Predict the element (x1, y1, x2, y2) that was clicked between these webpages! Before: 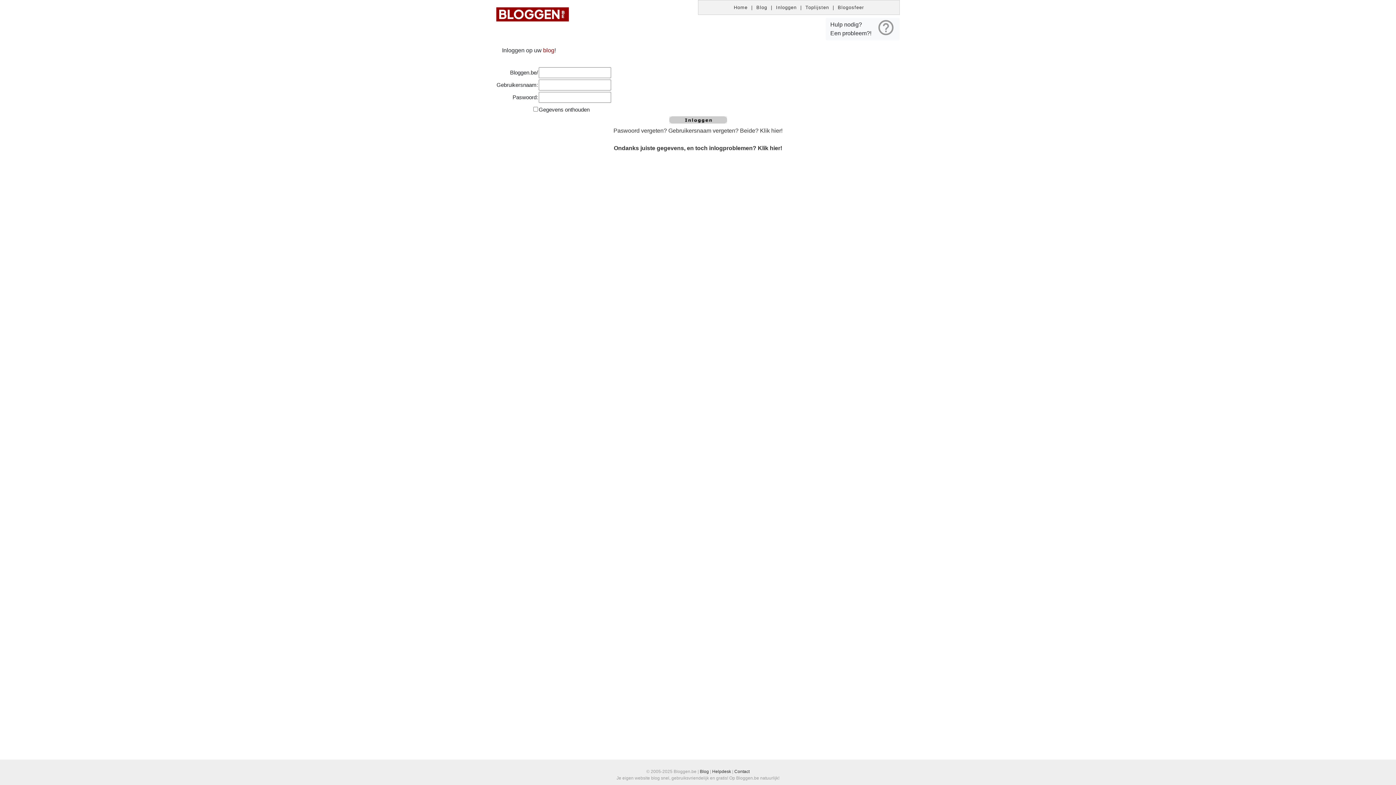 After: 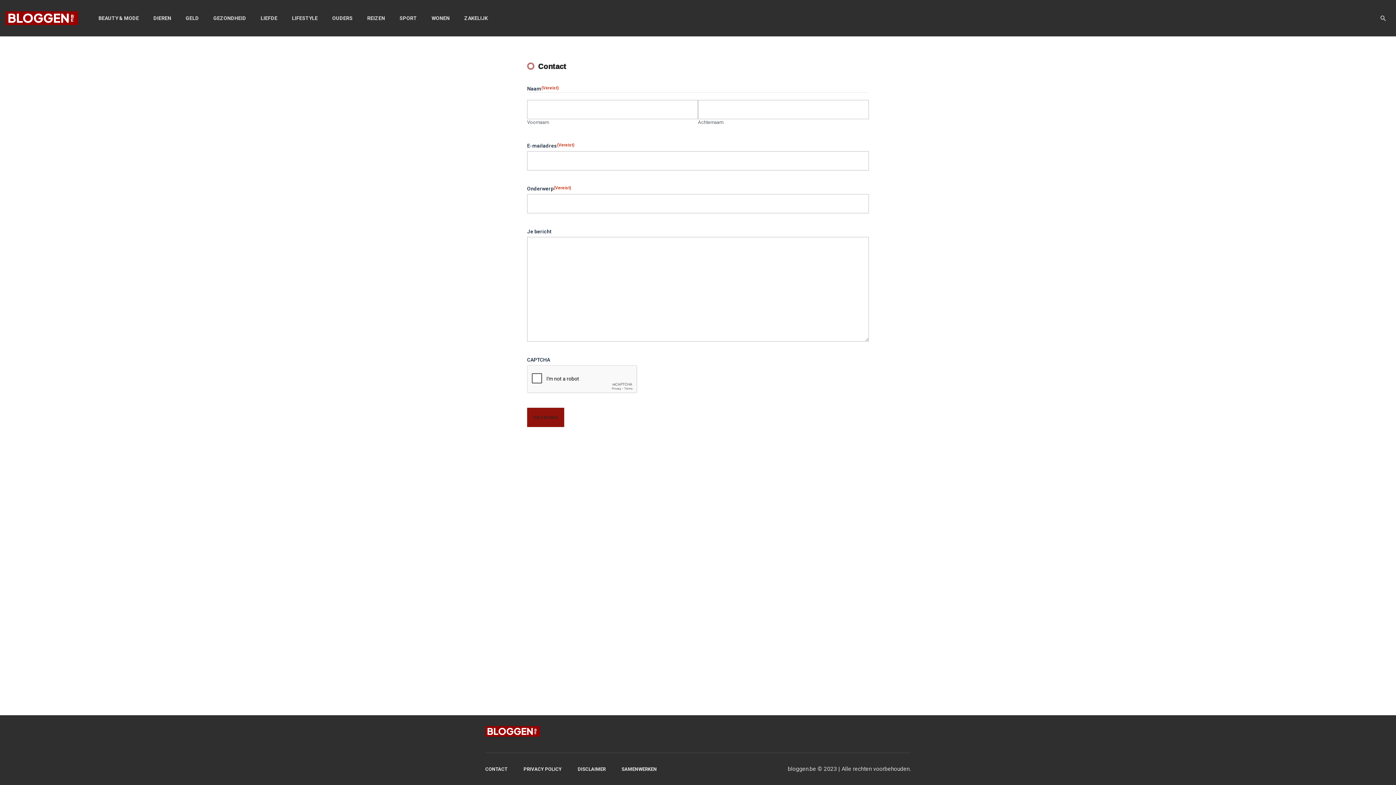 Action: label: Contact bbox: (734, 769, 749, 774)